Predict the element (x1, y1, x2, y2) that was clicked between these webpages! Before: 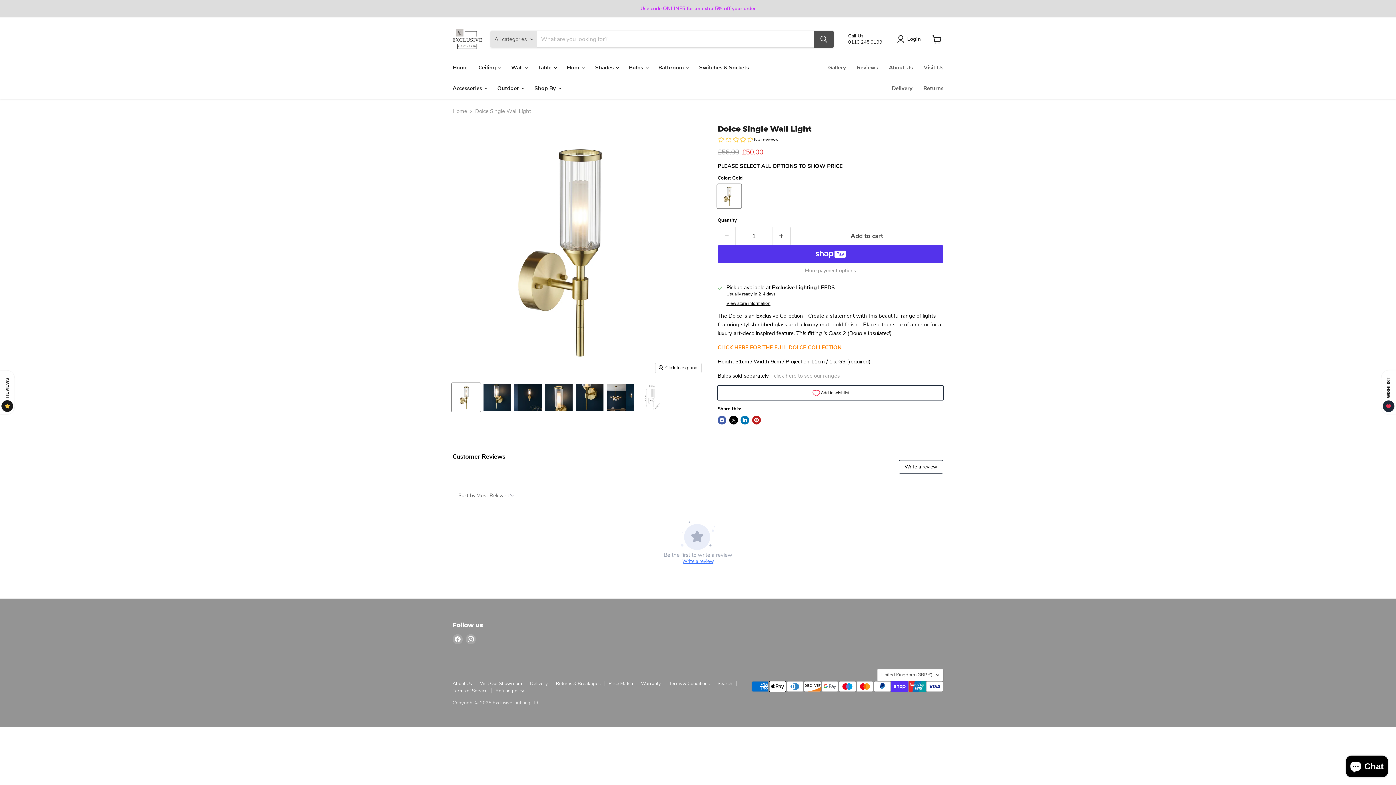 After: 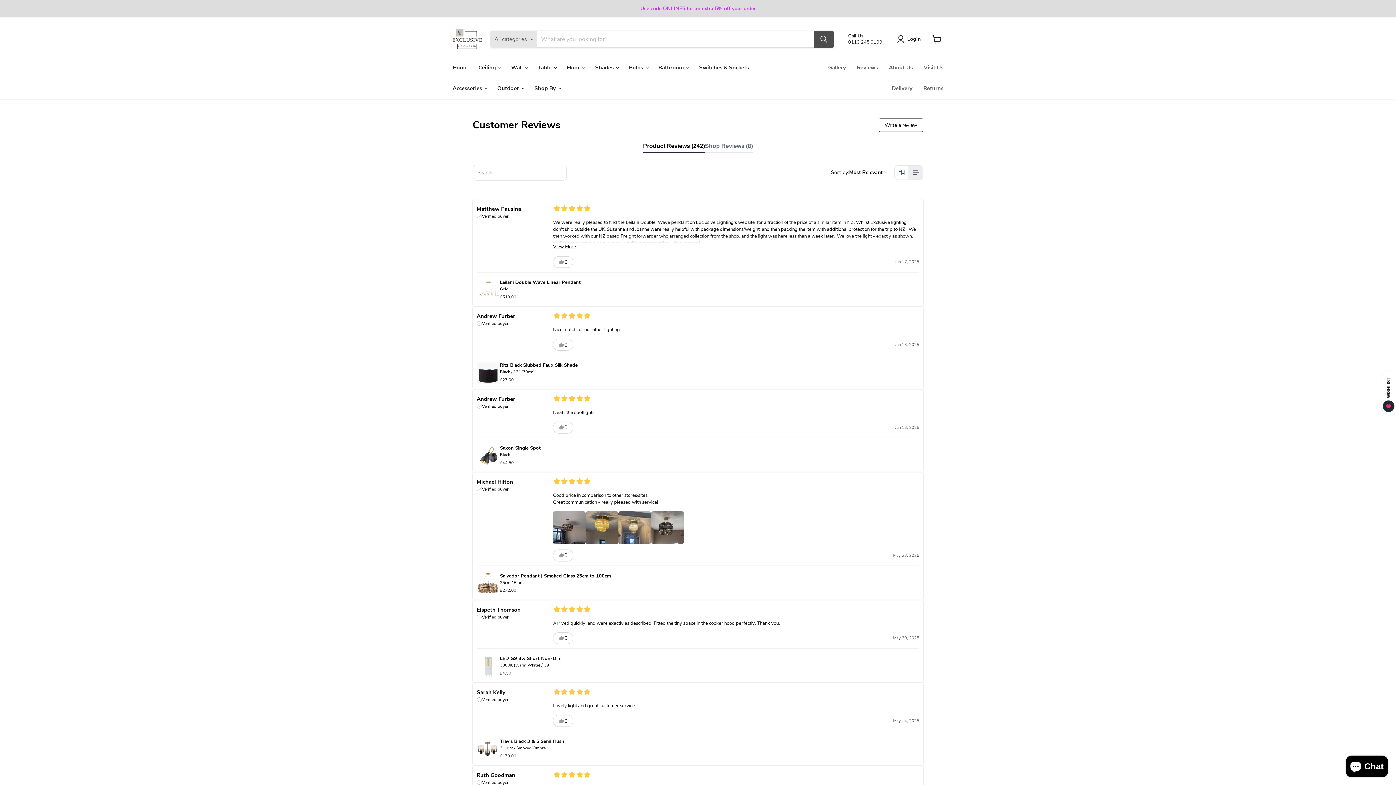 Action: bbox: (851, 60, 883, 75) label: Reviews